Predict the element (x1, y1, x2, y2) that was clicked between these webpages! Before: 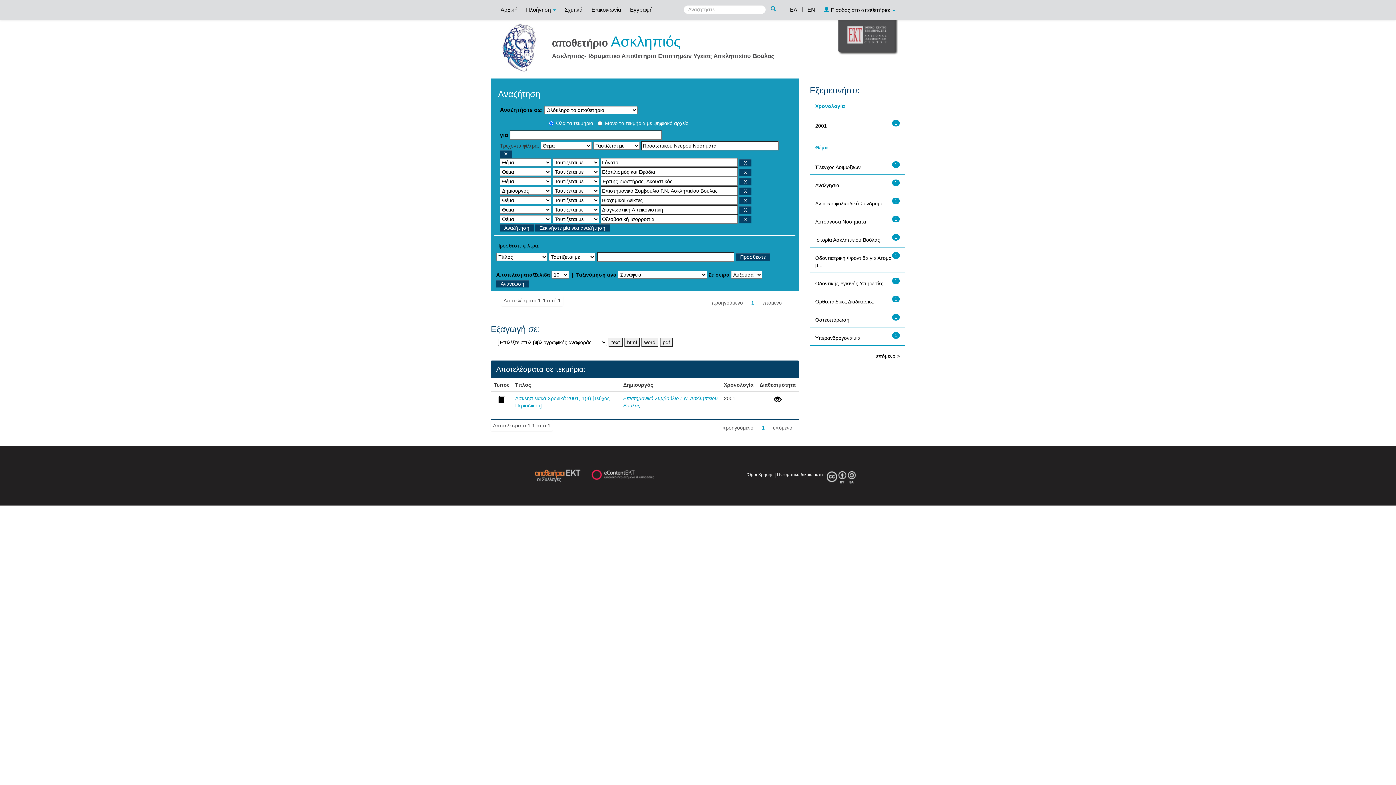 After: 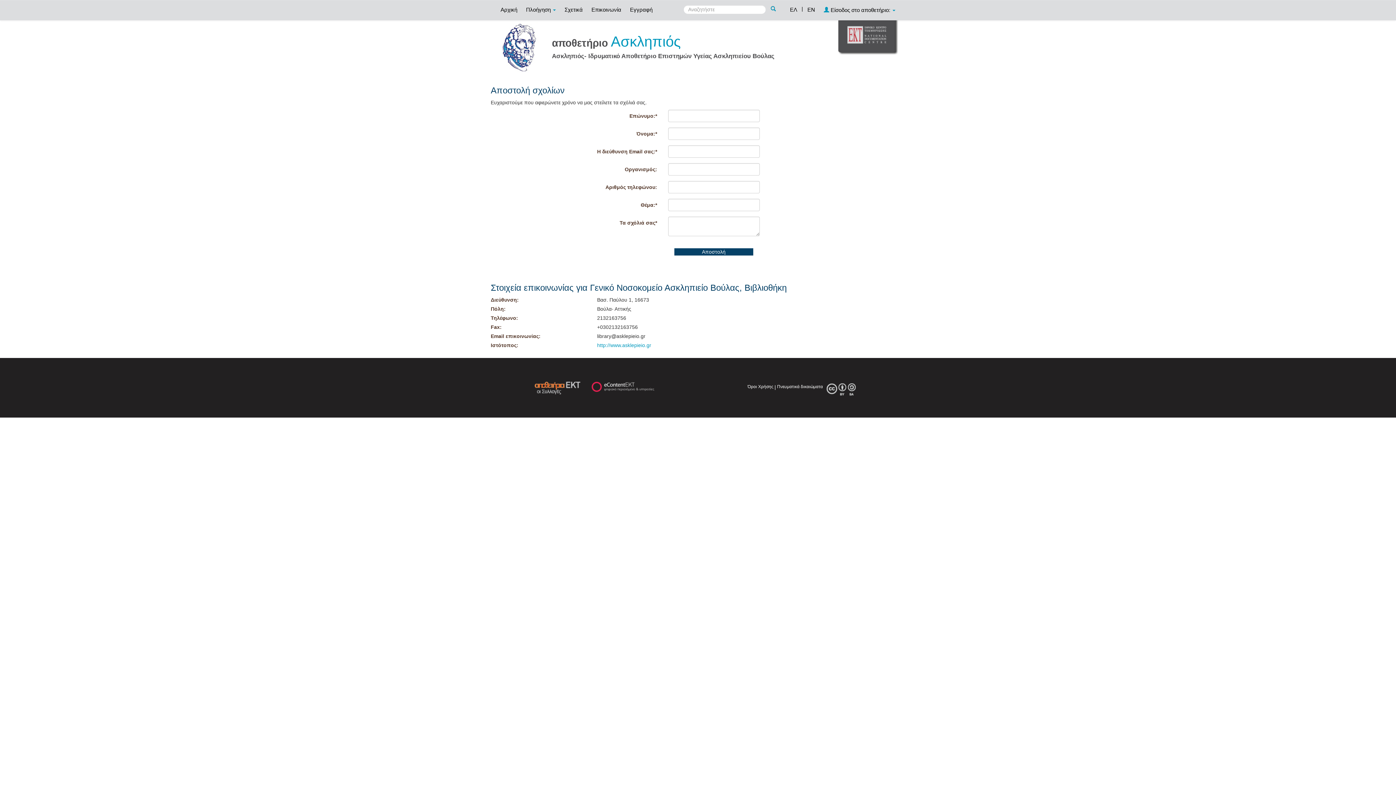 Action: label: Επικοινωνία bbox: (588, 0, 625, 18)